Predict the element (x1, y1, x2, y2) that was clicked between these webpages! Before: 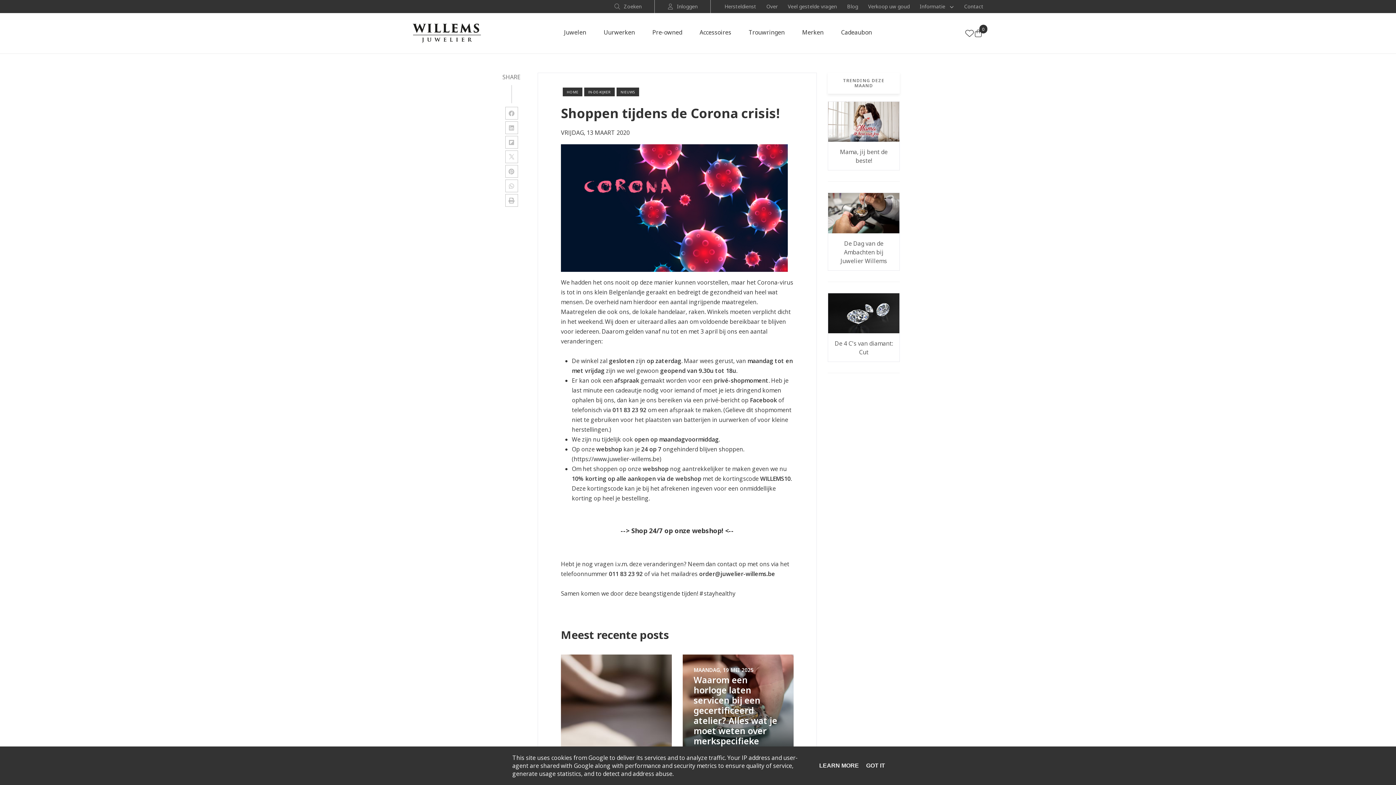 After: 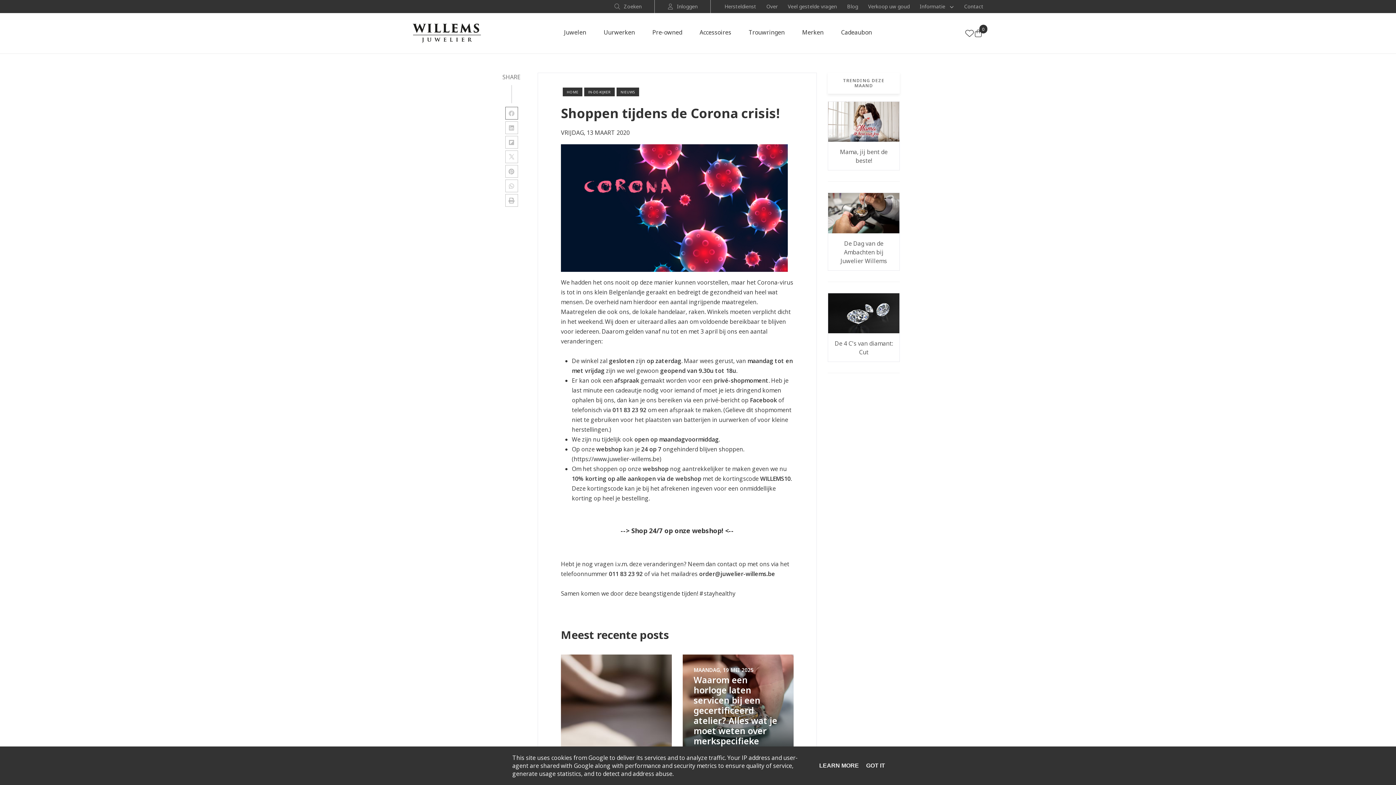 Action: bbox: (505, 106, 518, 119)